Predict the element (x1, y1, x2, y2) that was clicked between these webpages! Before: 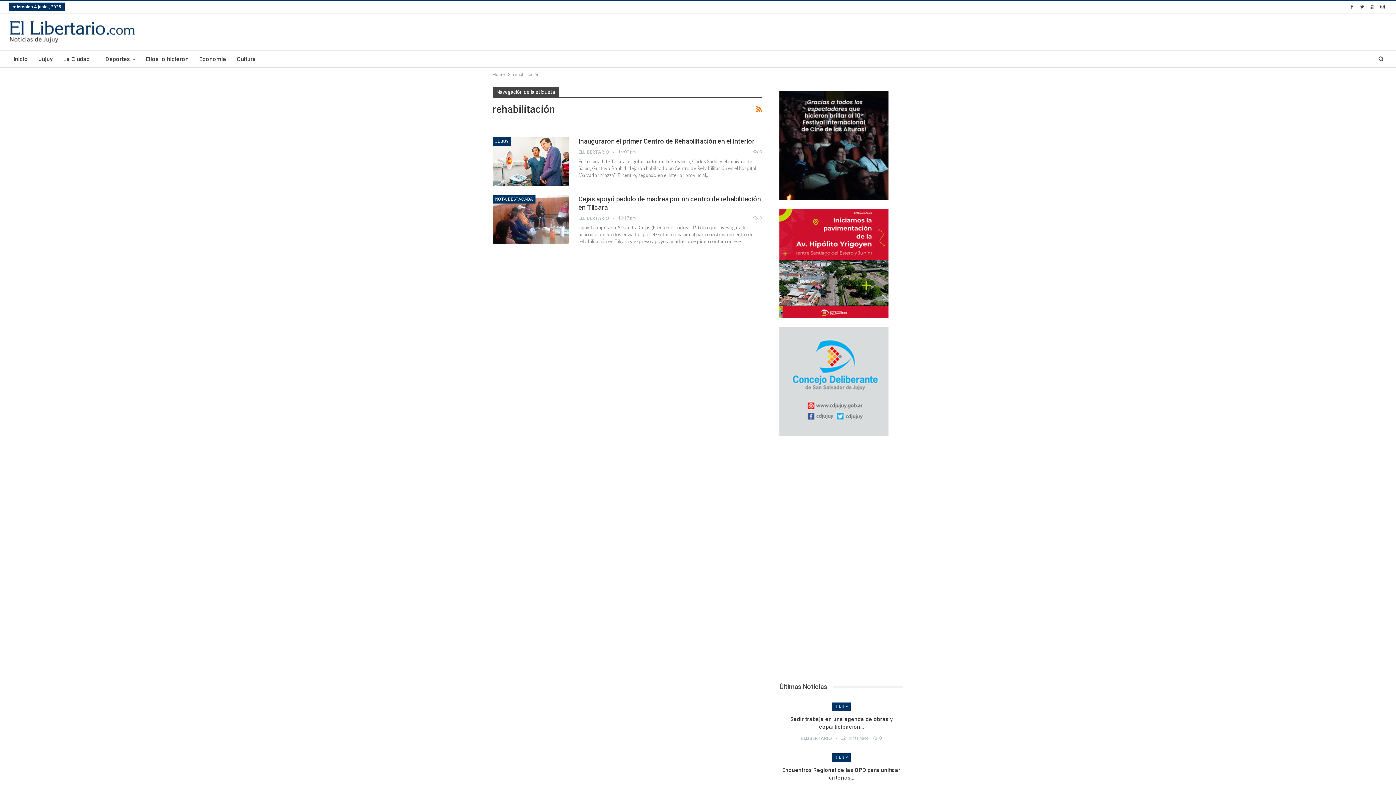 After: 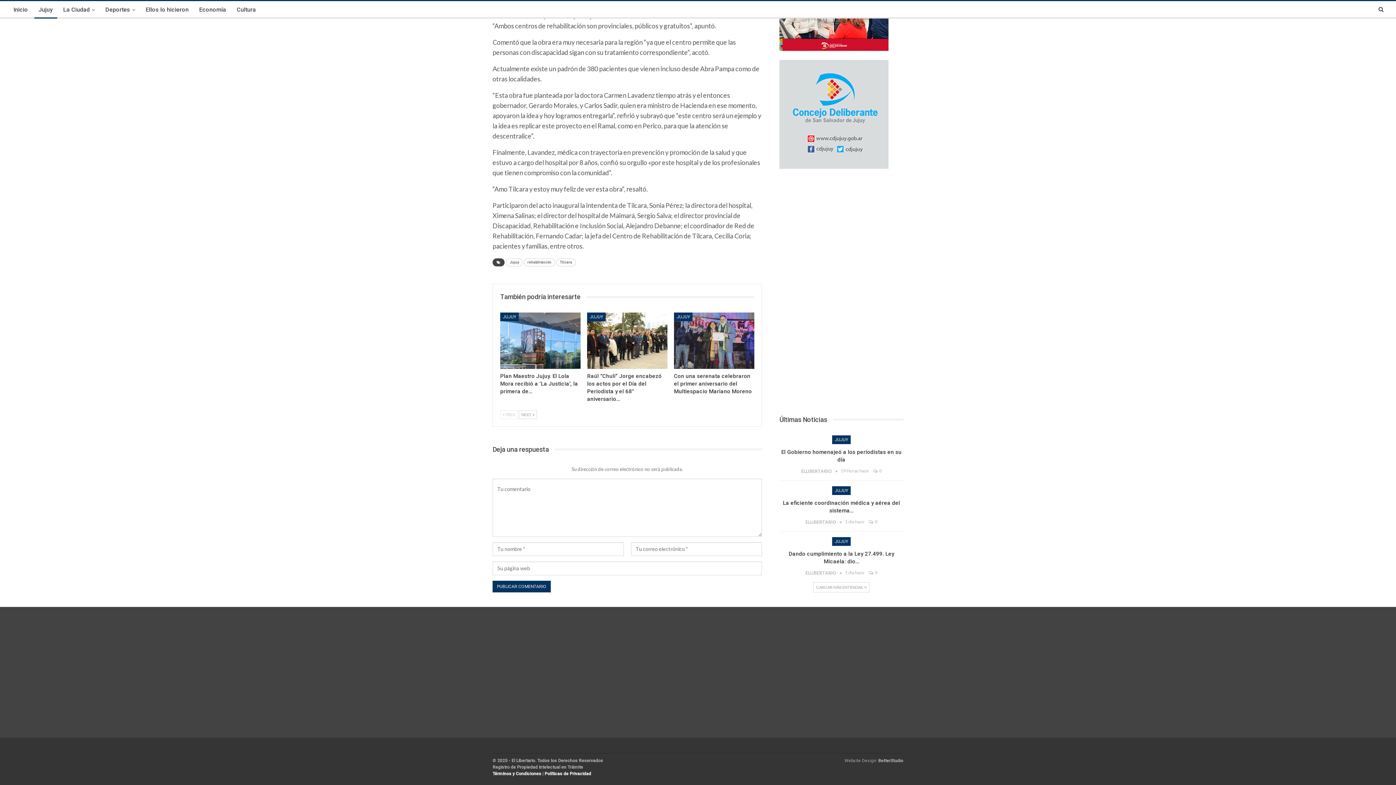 Action: bbox: (753, 148, 762, 155) label:  0